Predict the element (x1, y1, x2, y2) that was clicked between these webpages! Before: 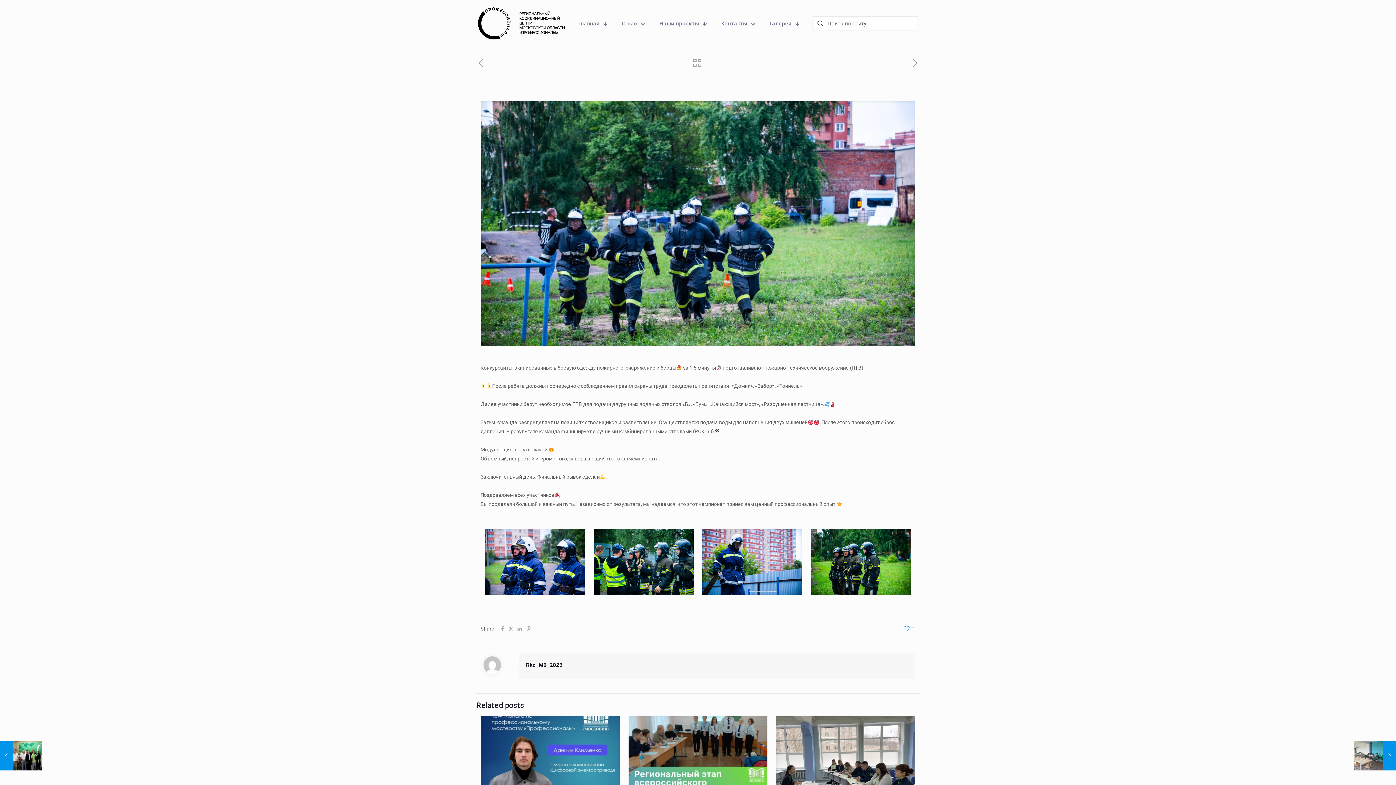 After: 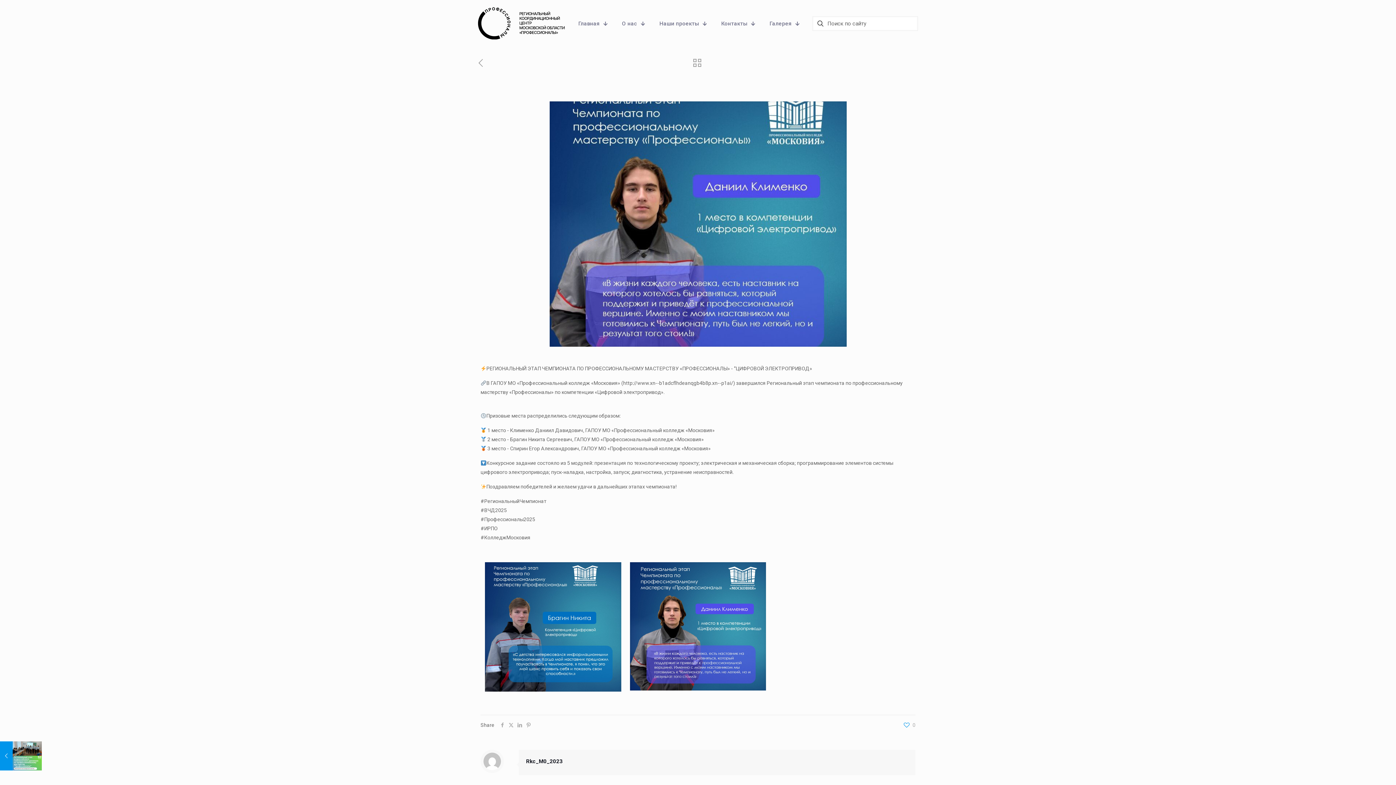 Action: bbox: (480, 716, 619, 820)